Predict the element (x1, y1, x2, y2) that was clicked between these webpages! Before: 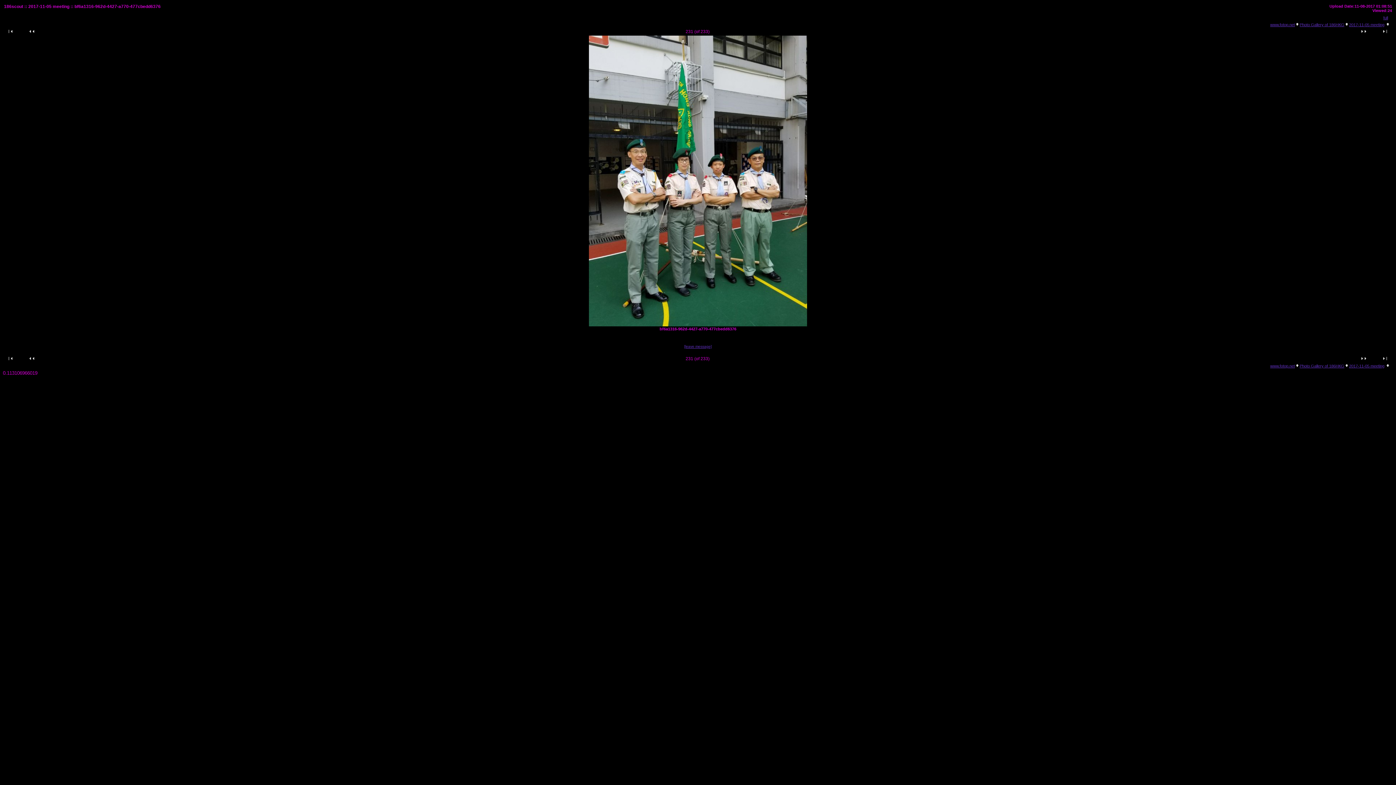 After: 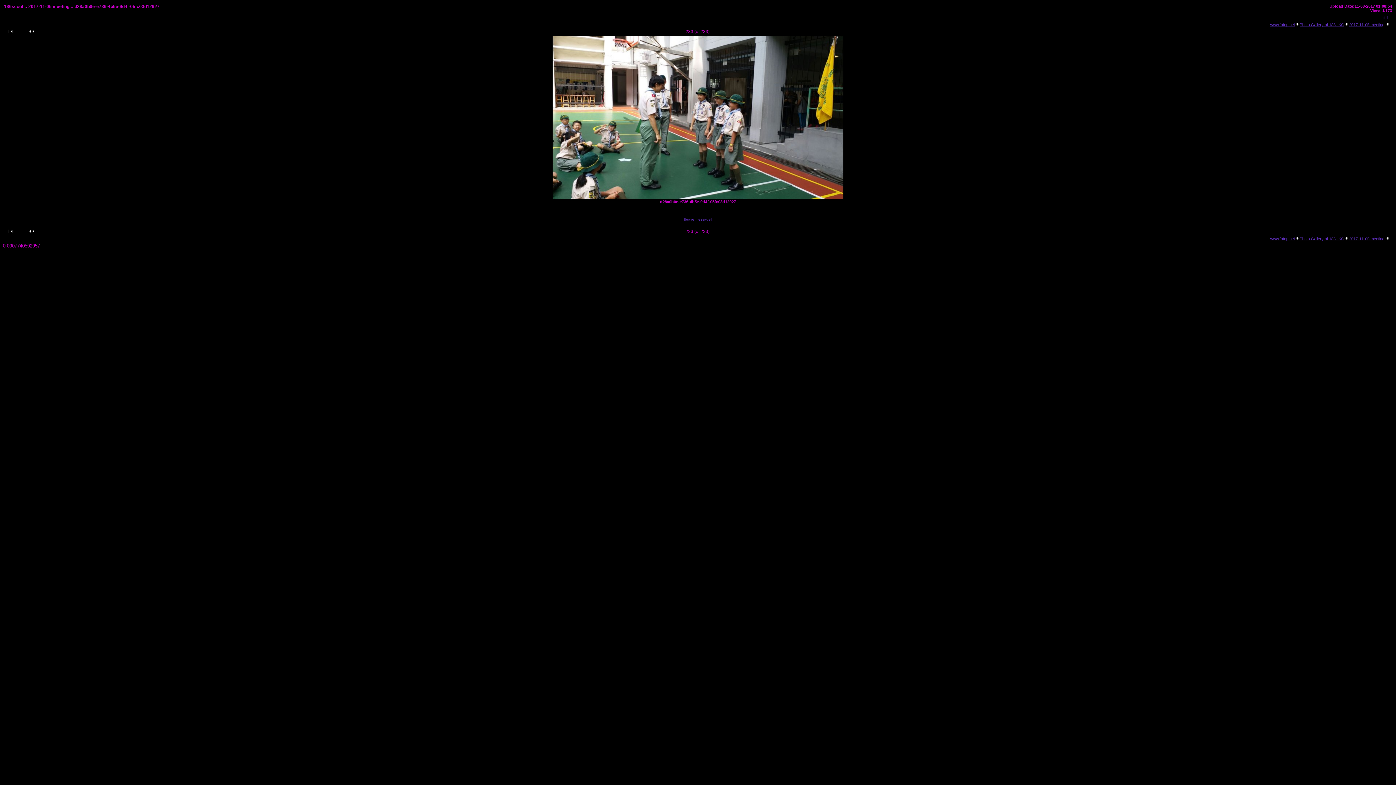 Action: bbox: (1380, 356, 1390, 361)